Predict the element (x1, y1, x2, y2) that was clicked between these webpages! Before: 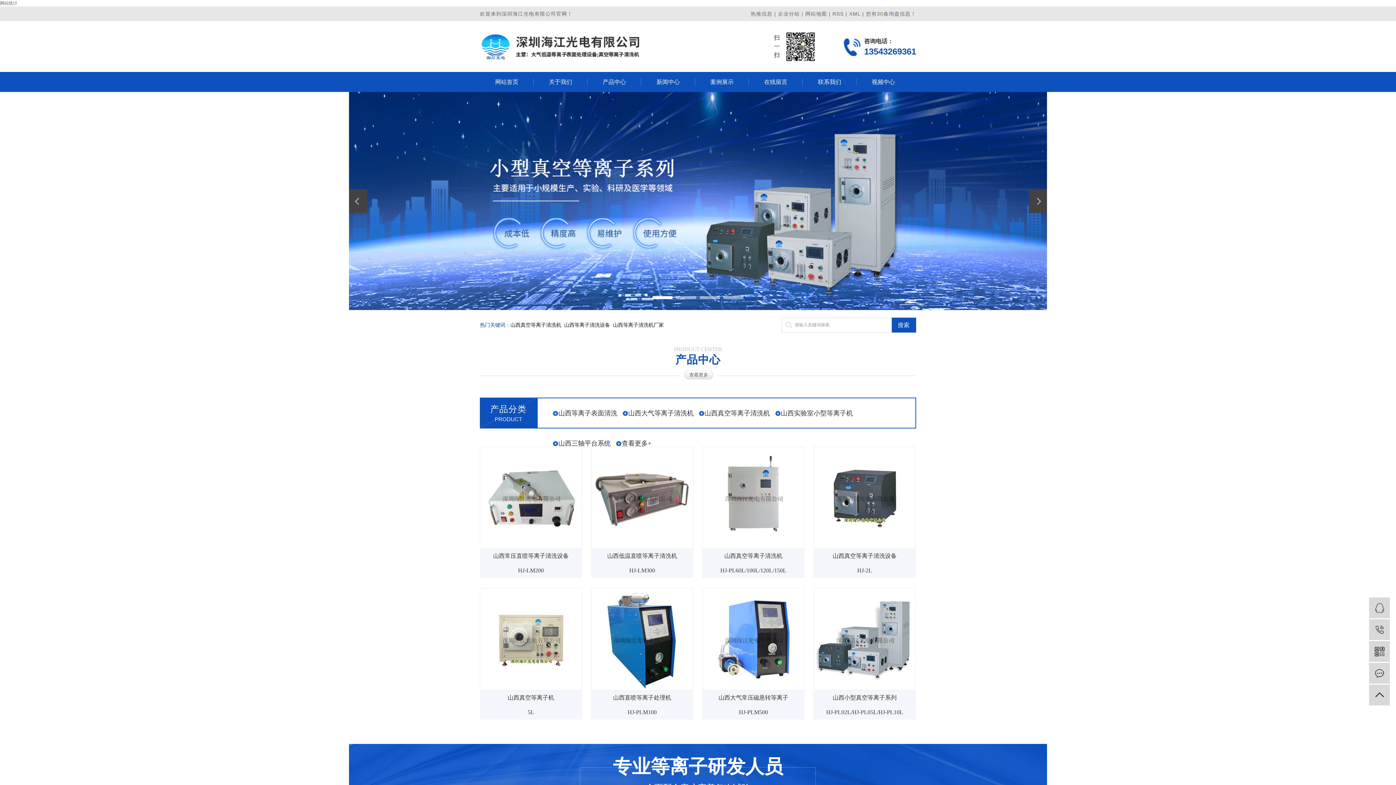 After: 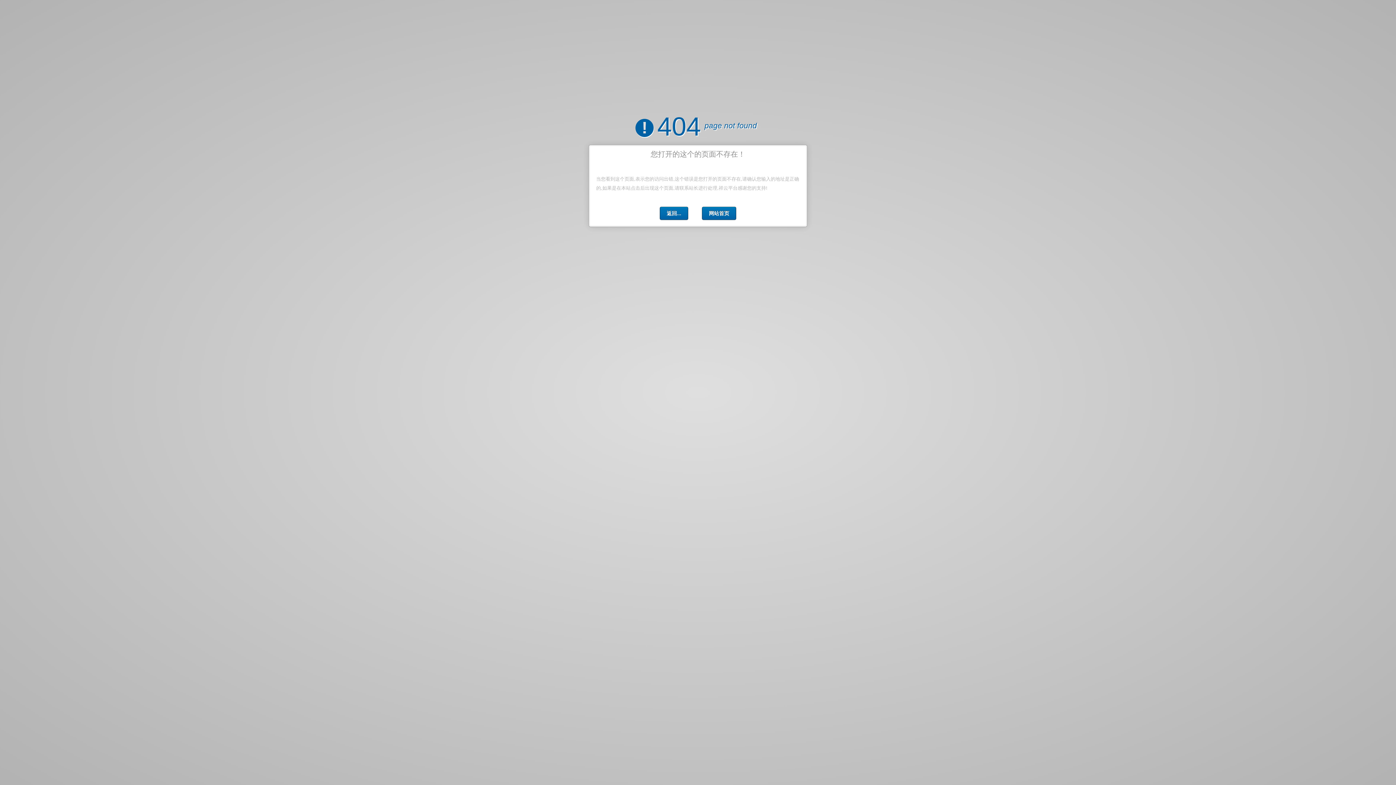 Action: label: 查看更多+ bbox: (616, 428, 651, 458)